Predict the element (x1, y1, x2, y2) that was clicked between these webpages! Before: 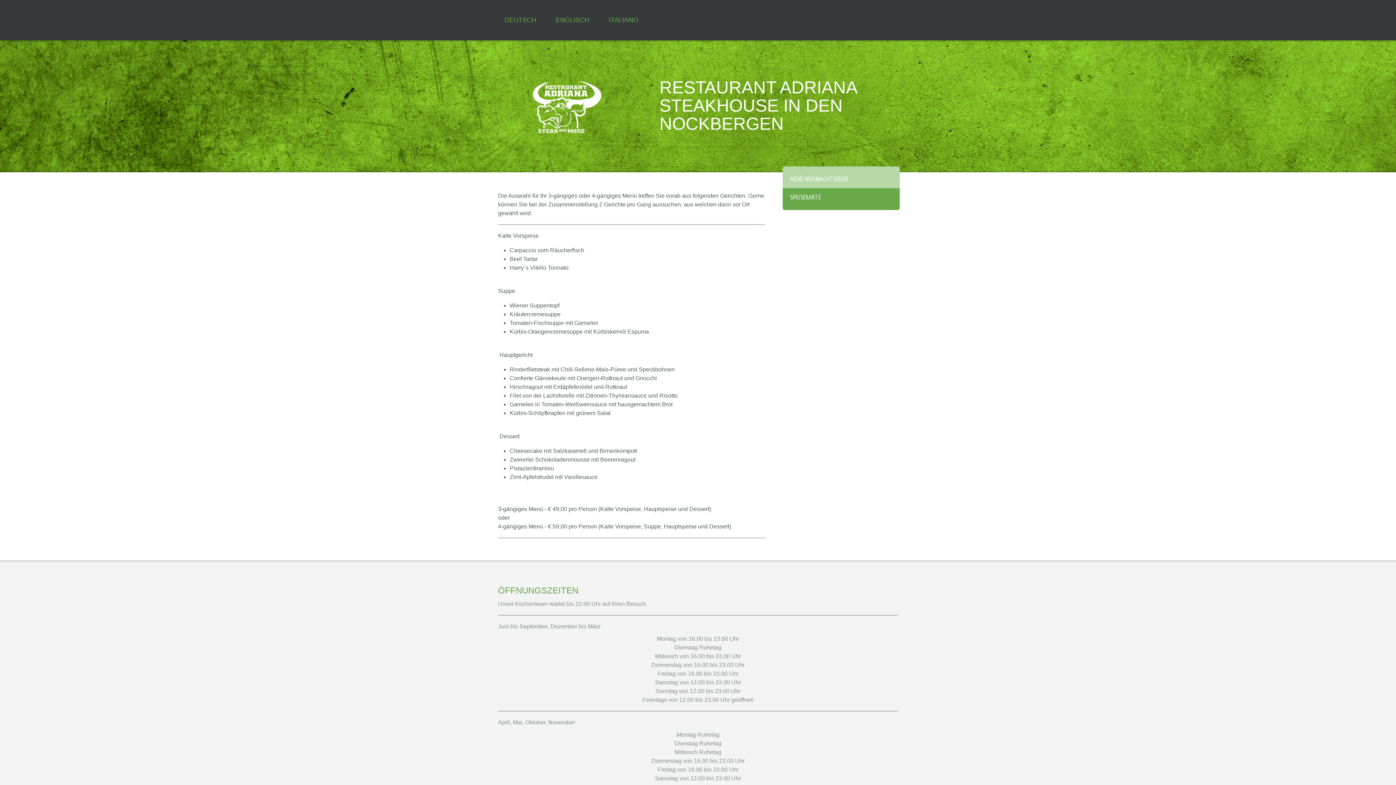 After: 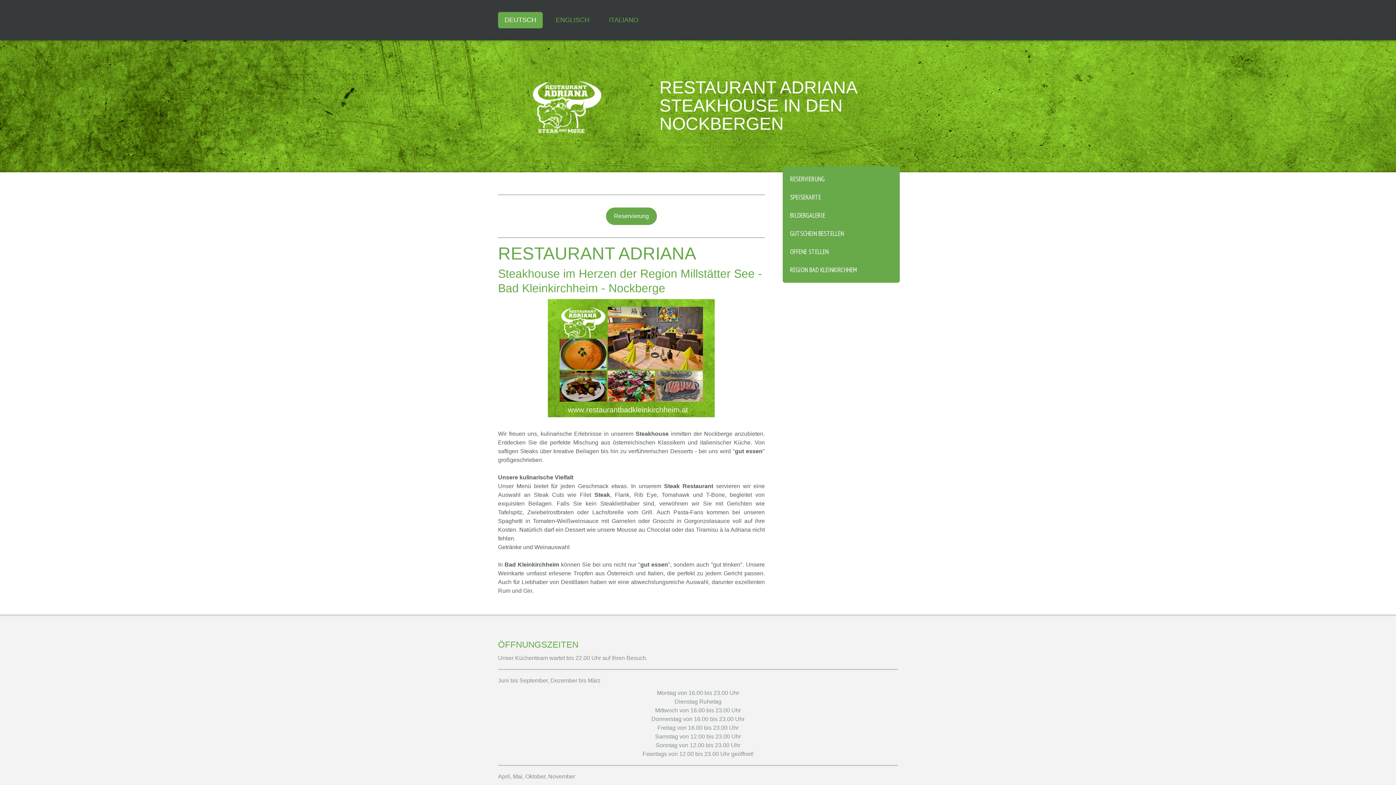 Action: bbox: (530, 79, 603, 86)